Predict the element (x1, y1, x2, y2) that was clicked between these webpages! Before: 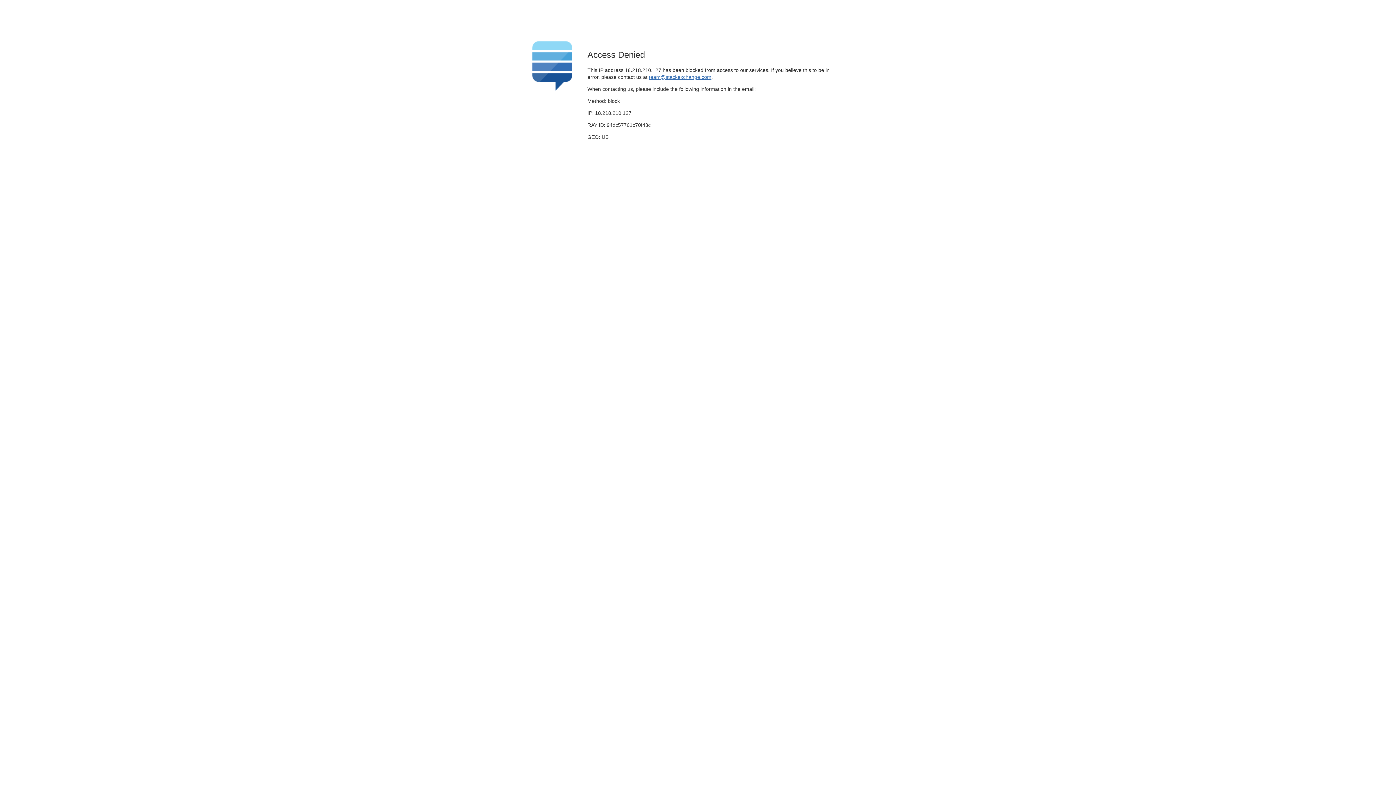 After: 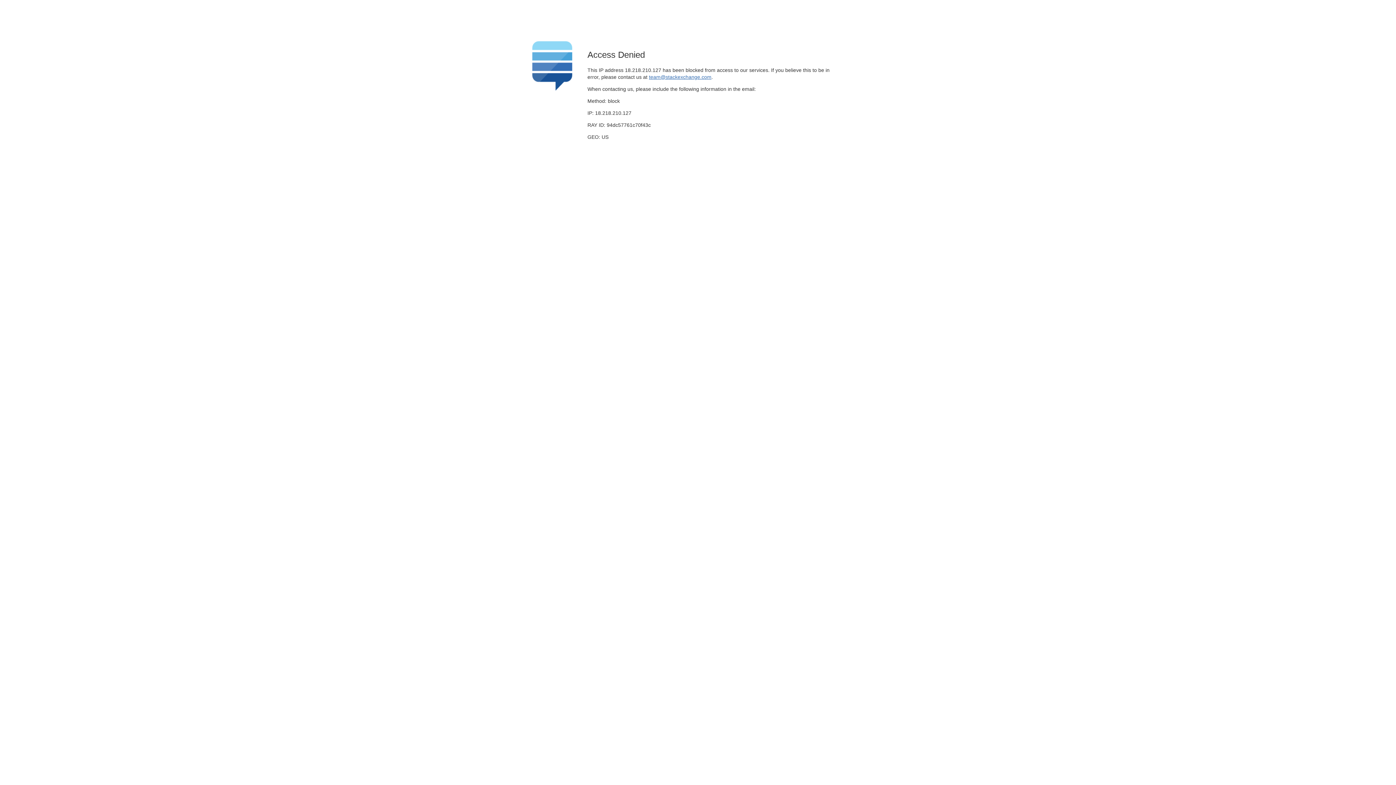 Action: label: team@stackexchange.com bbox: (649, 74, 711, 79)